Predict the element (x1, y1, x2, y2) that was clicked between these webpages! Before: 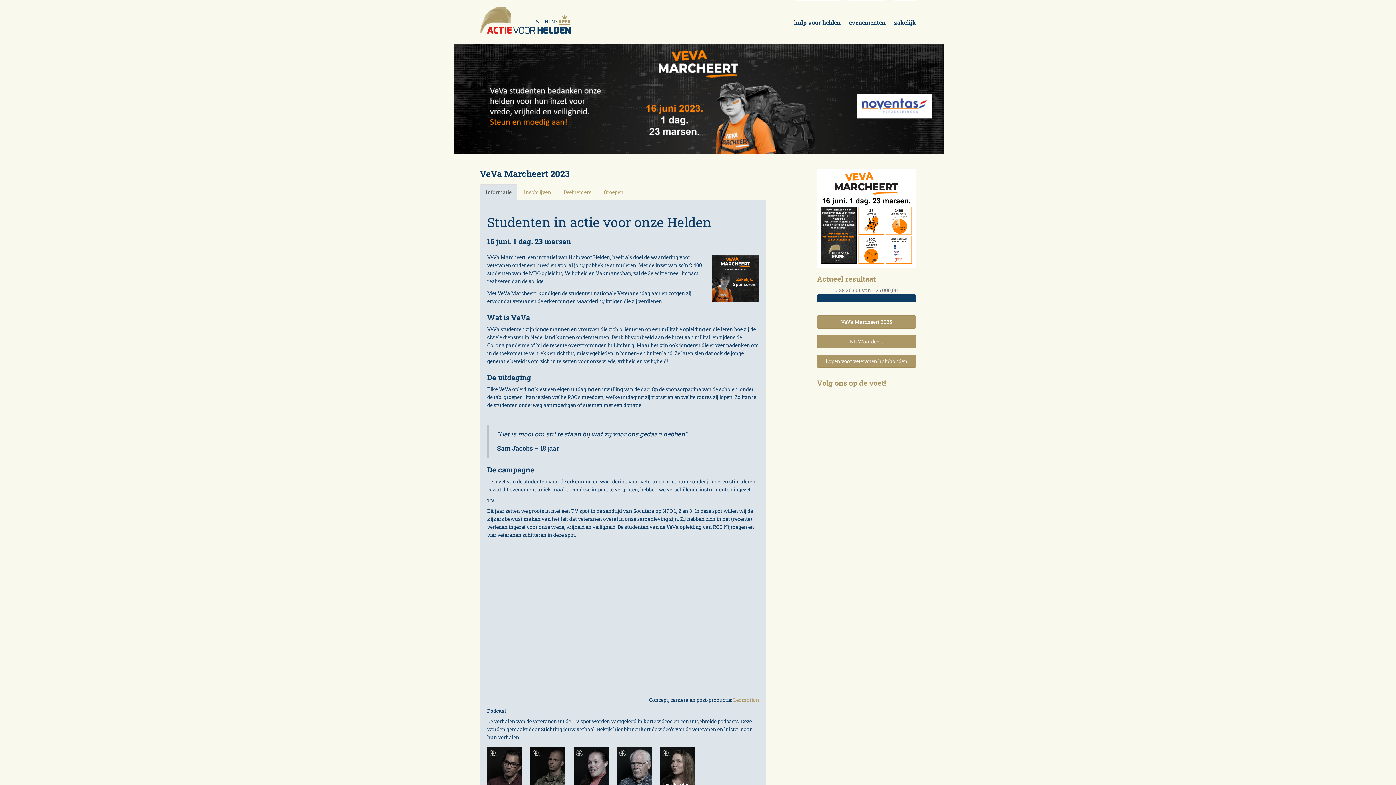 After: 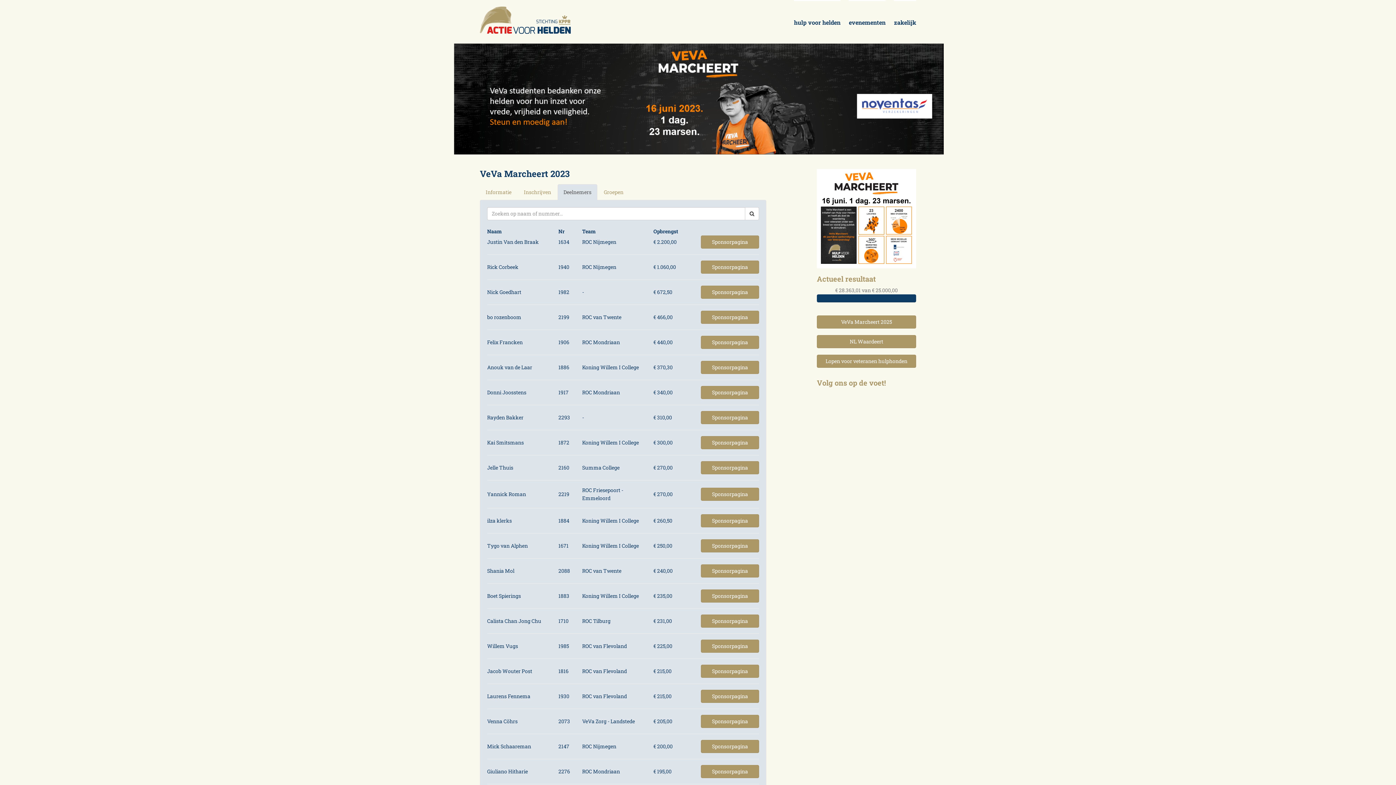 Action: bbox: (557, 184, 597, 200) label: Deelnemers